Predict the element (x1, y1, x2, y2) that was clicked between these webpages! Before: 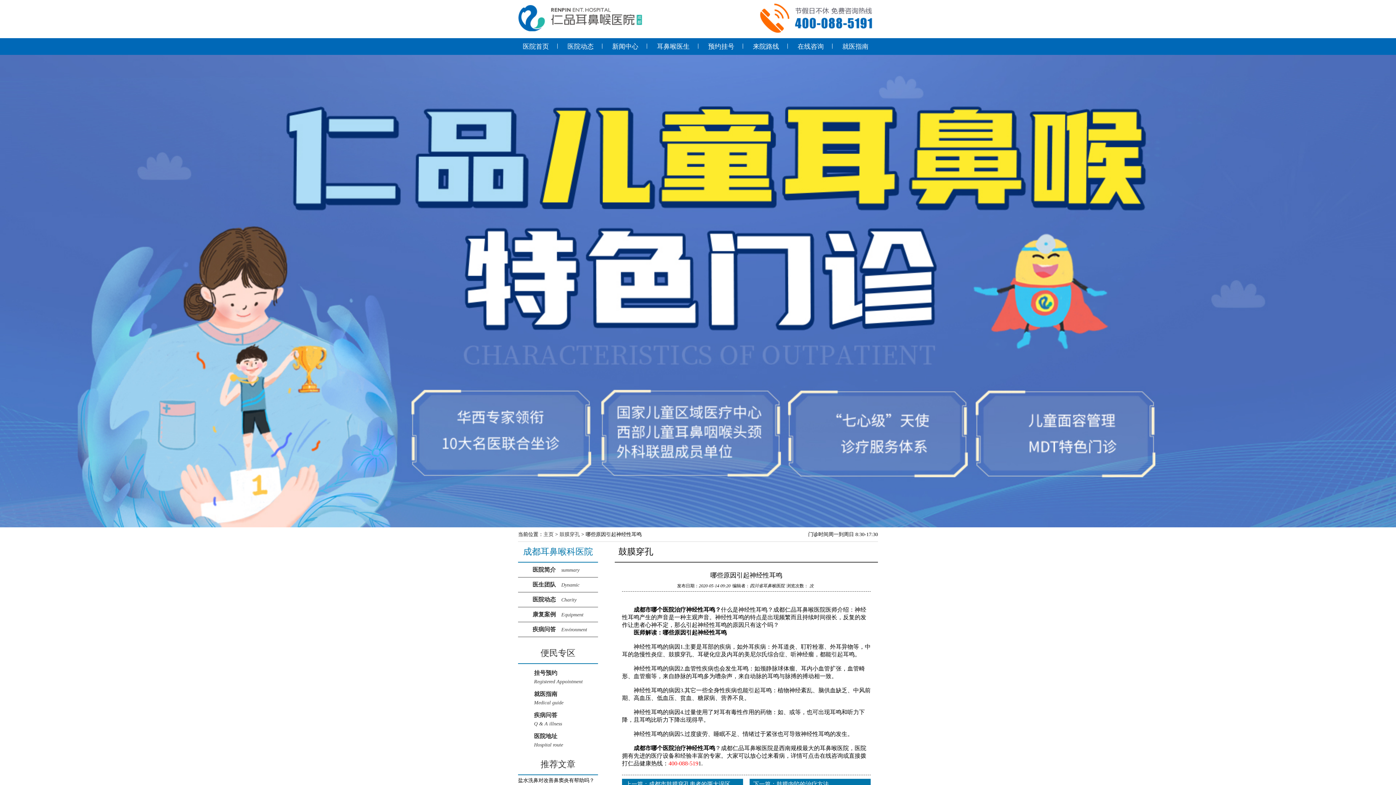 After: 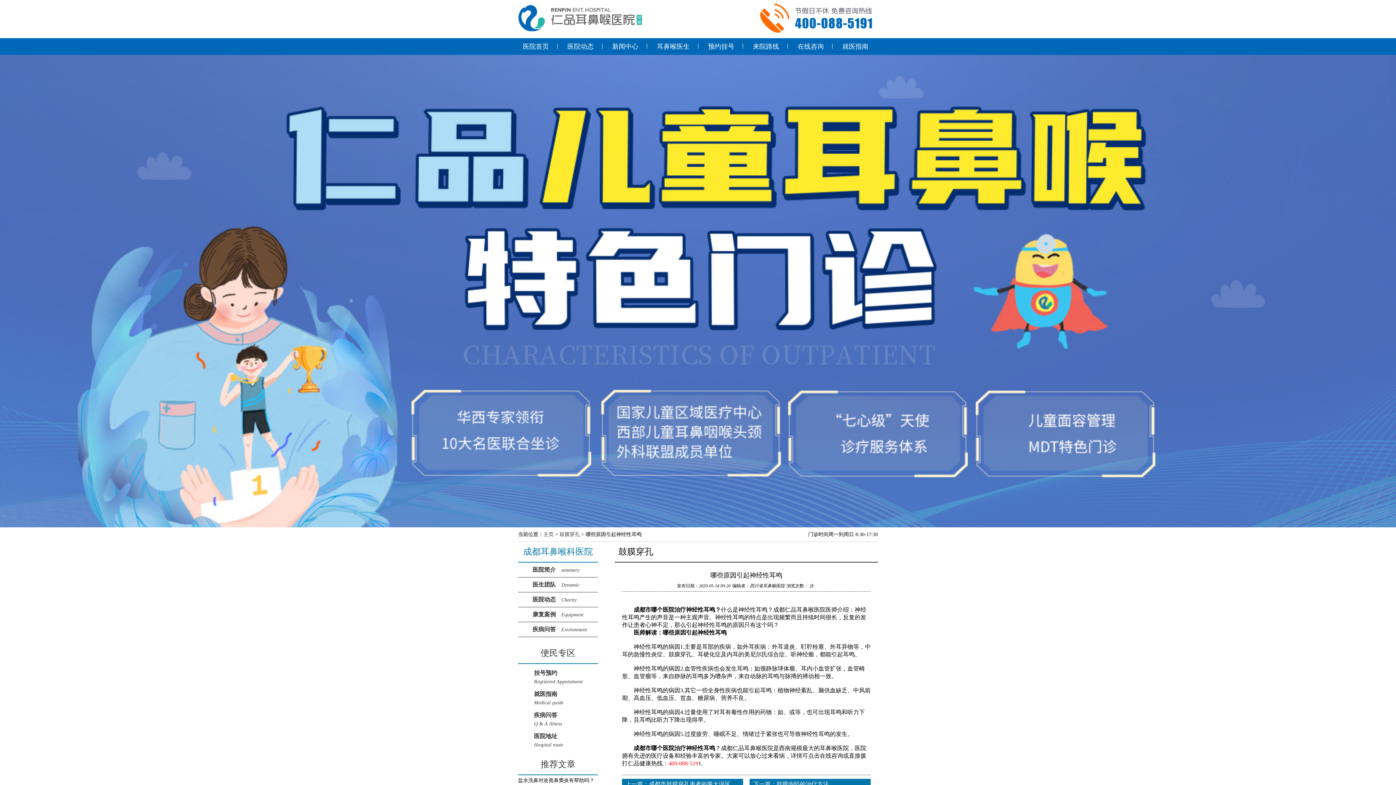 Action: label: 主页 bbox: (543, 532, 553, 537)